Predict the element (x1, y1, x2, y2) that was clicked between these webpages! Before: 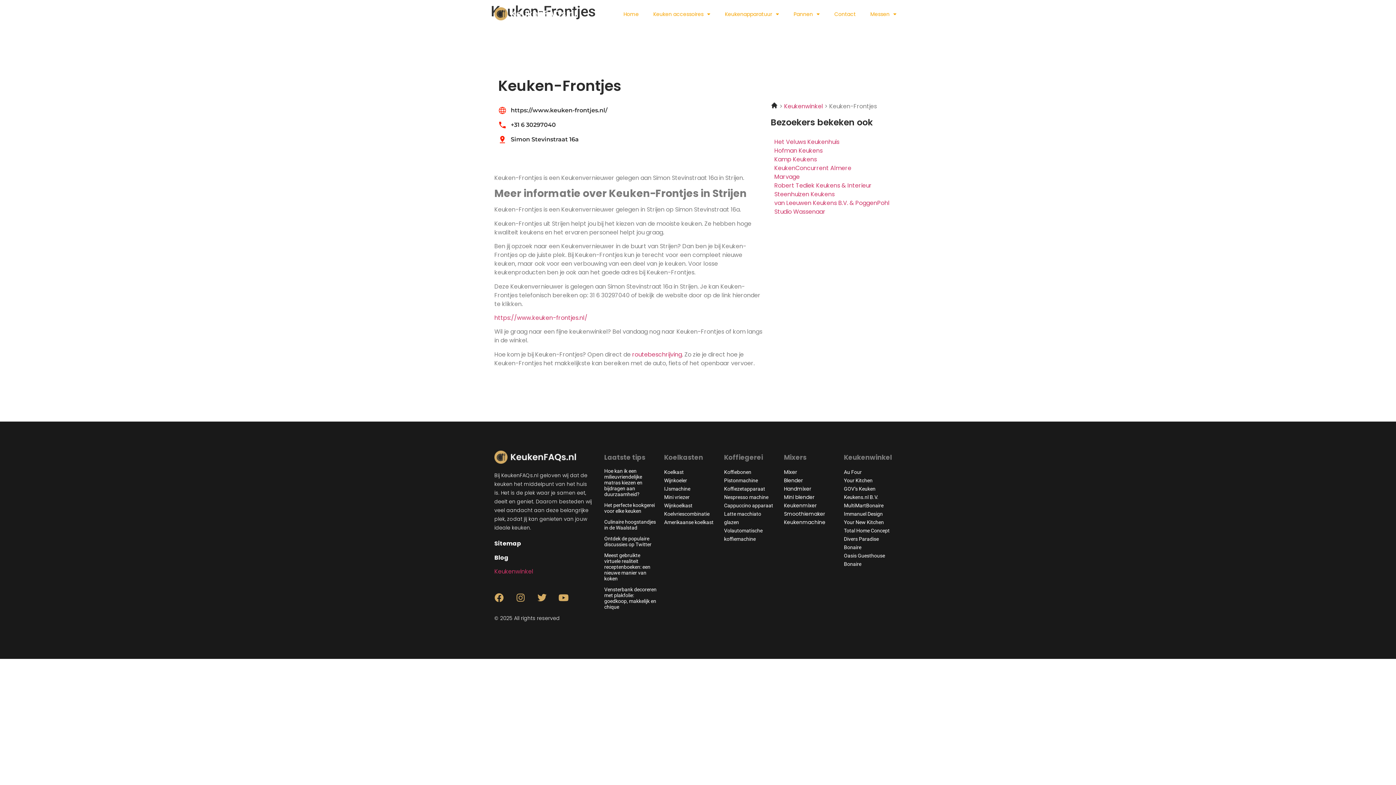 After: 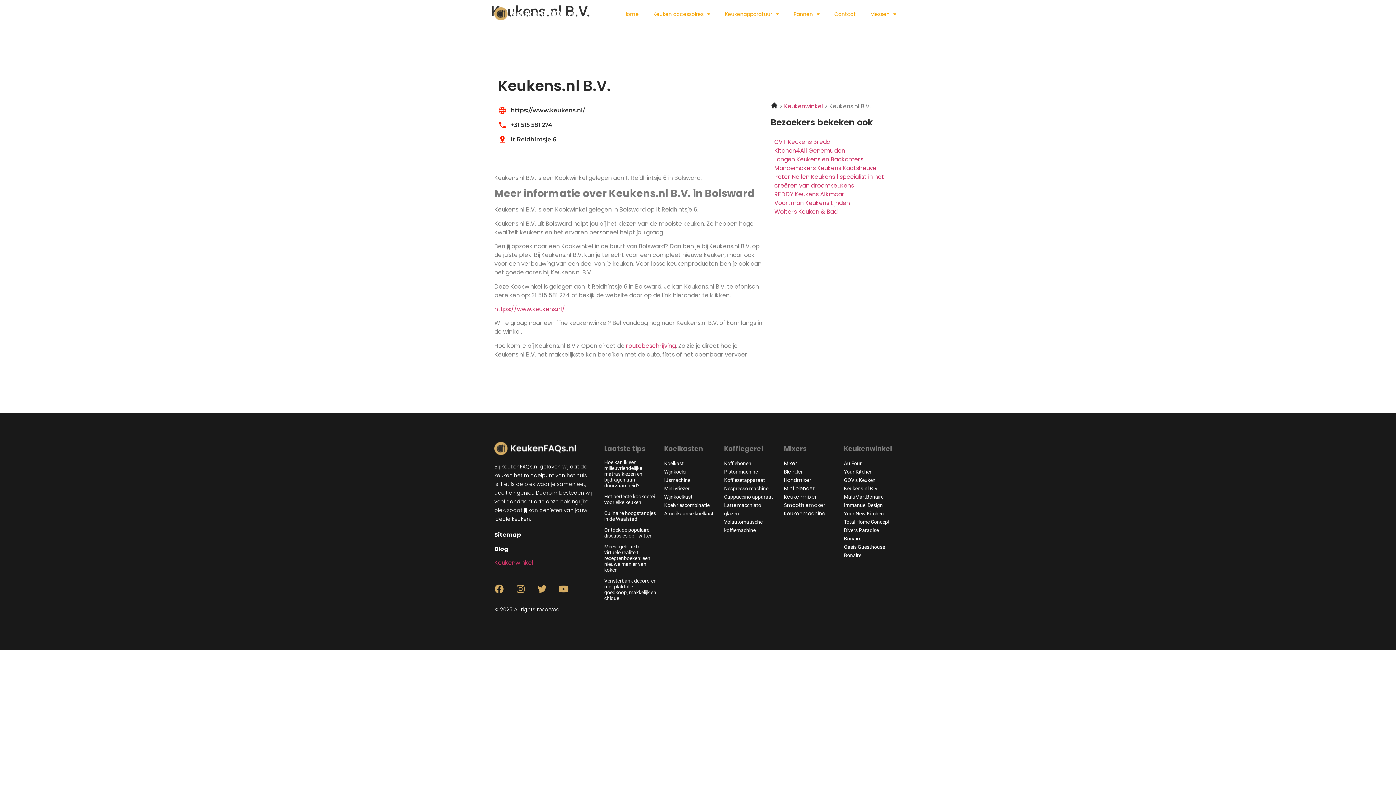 Action: label: Keukens.nl B.V. bbox: (844, 494, 878, 500)